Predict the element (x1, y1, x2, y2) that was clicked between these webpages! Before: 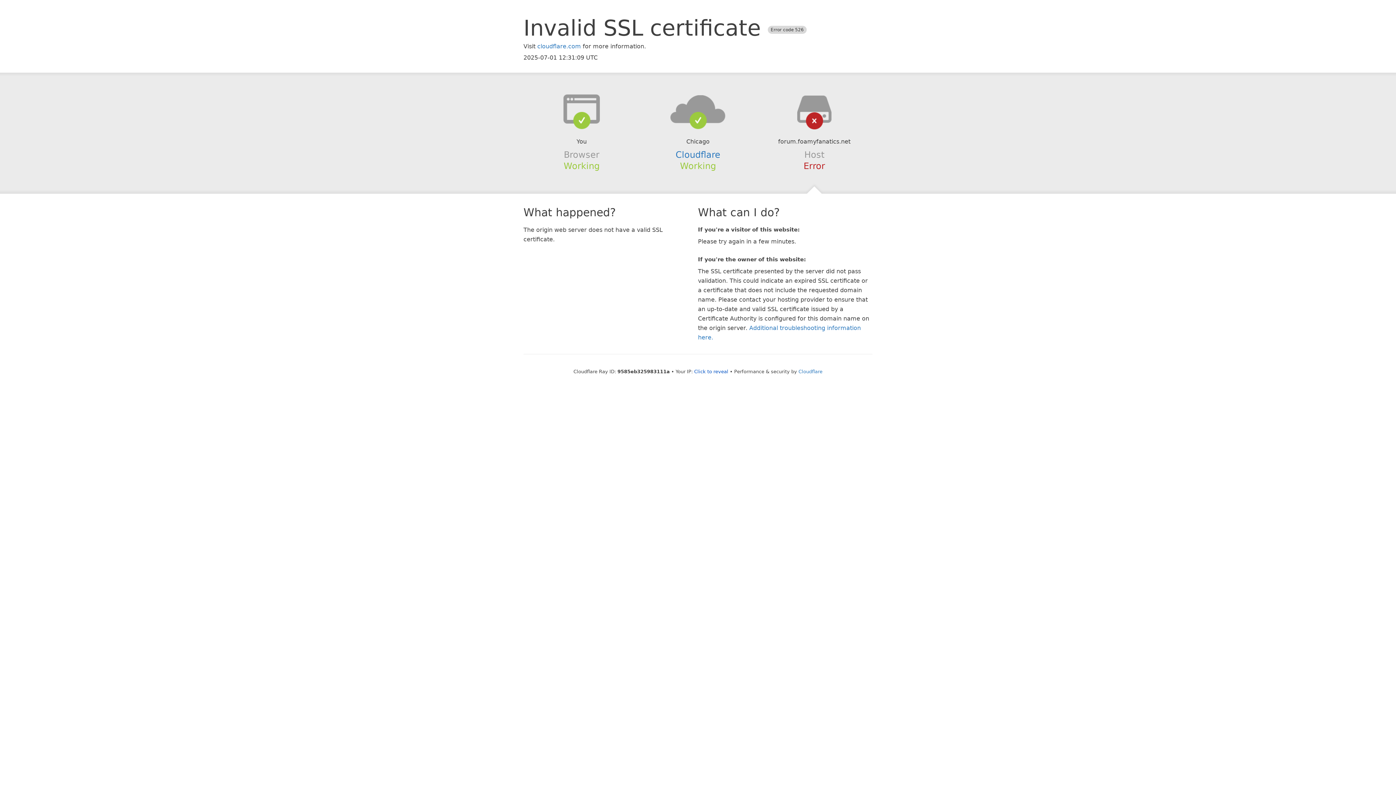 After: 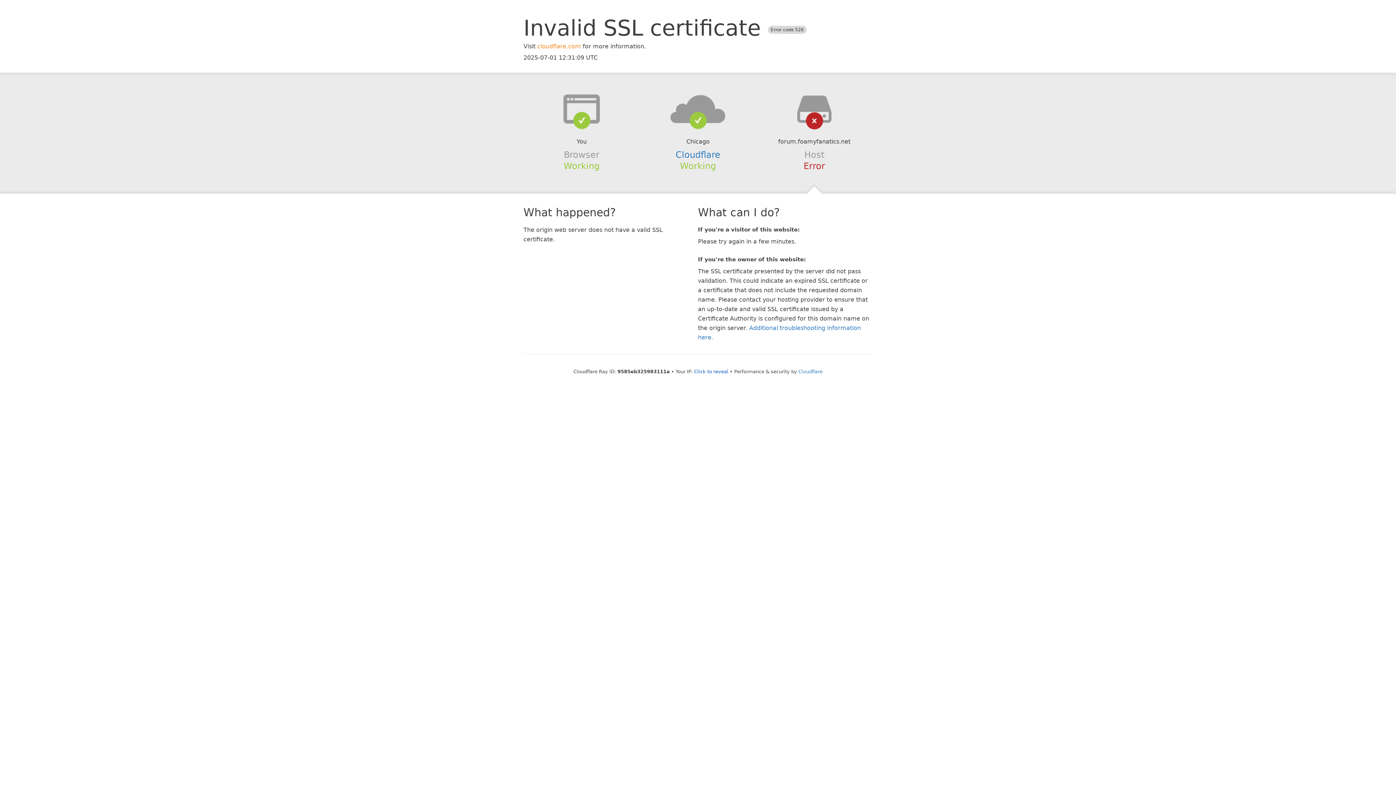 Action: bbox: (537, 42, 581, 49) label: cloudflare.com